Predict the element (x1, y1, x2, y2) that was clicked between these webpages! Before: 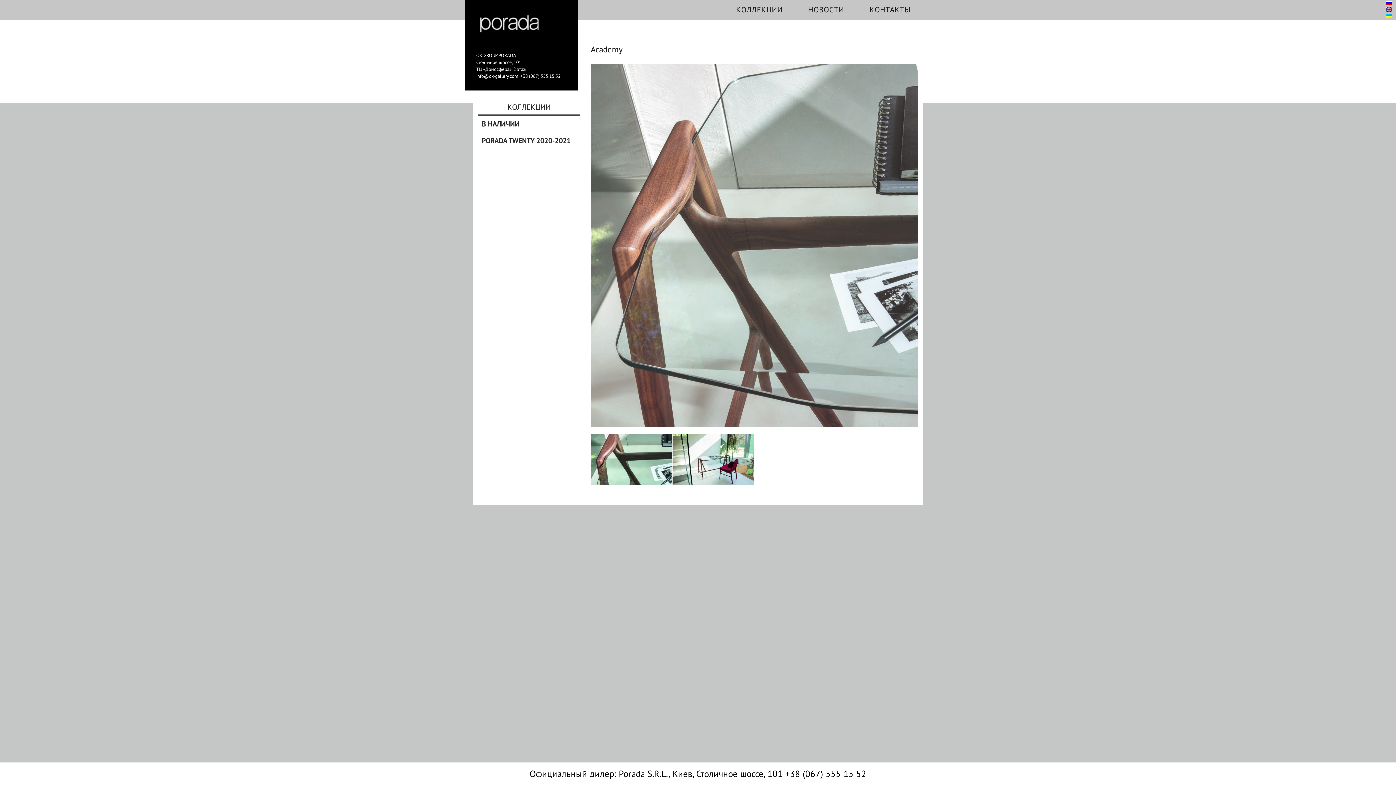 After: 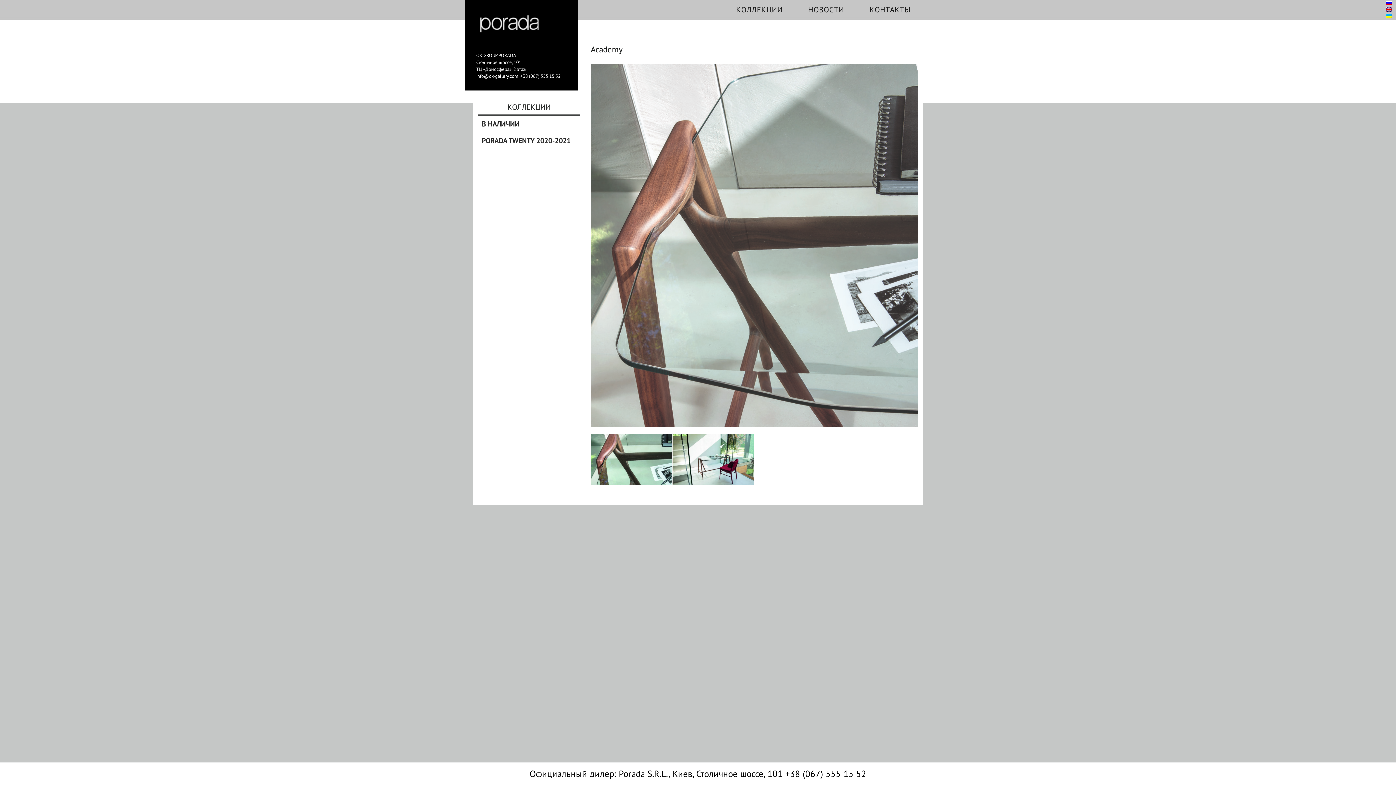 Action: bbox: (478, 103, 580, 115) label: КОЛЛЕКЦИИ